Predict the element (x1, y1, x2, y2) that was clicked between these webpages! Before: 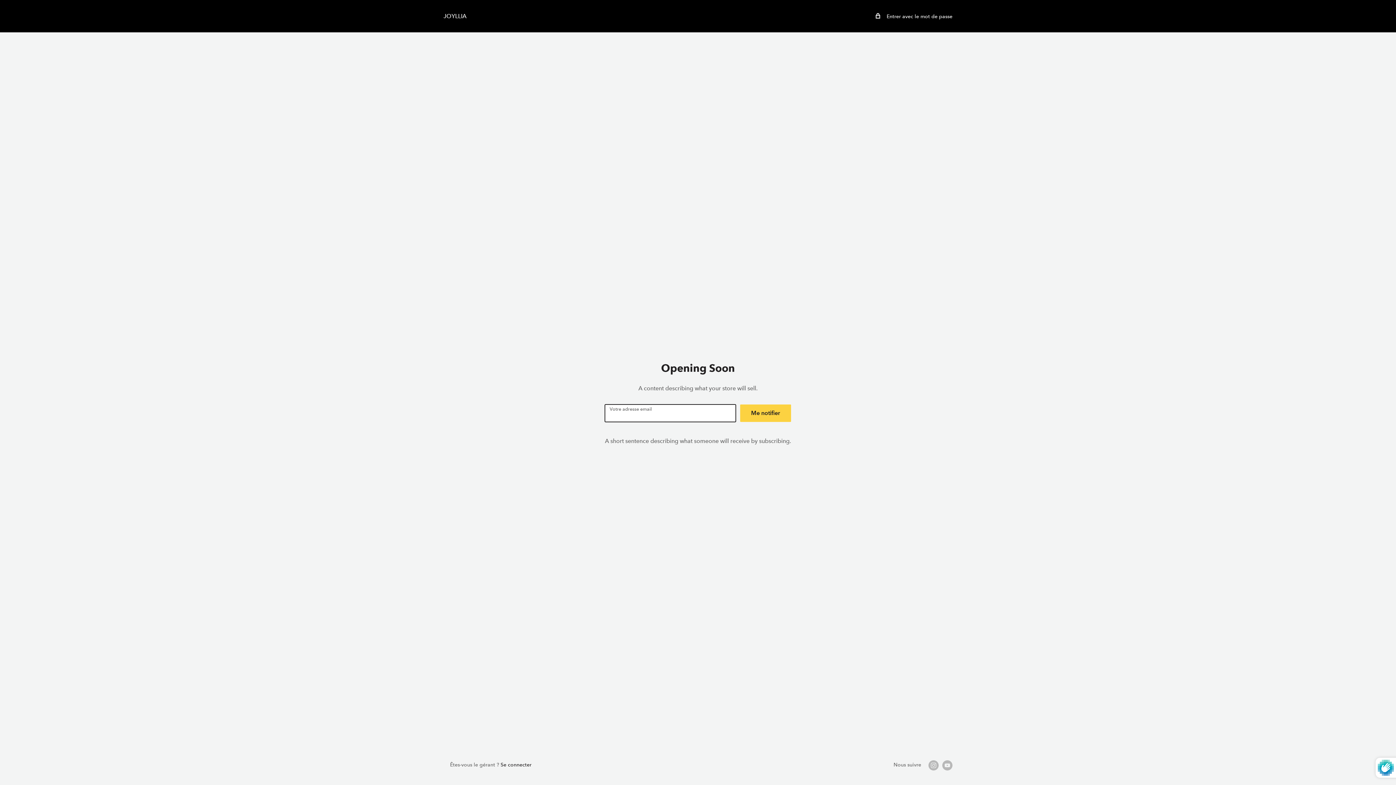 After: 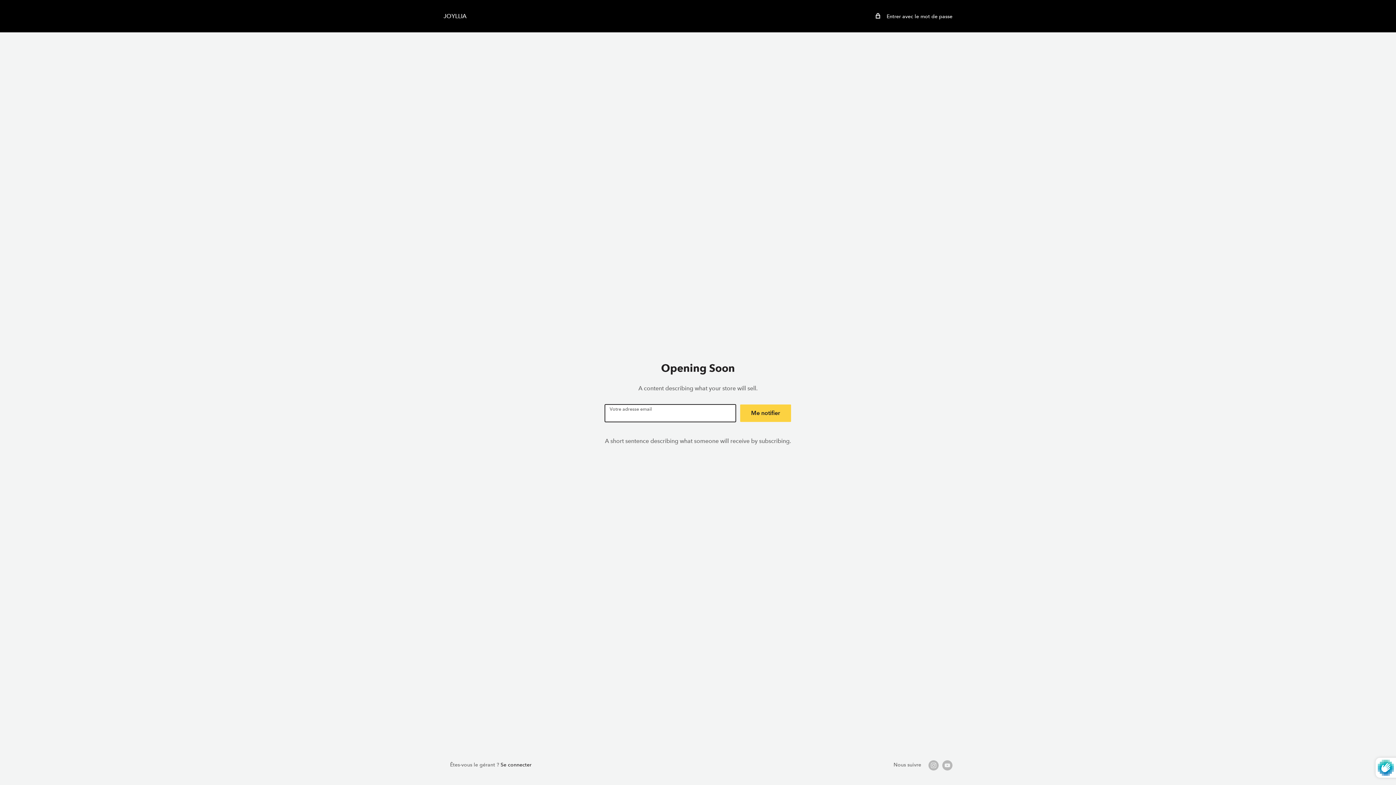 Action: label: JOYLLIA bbox: (443, 10, 466, 21)